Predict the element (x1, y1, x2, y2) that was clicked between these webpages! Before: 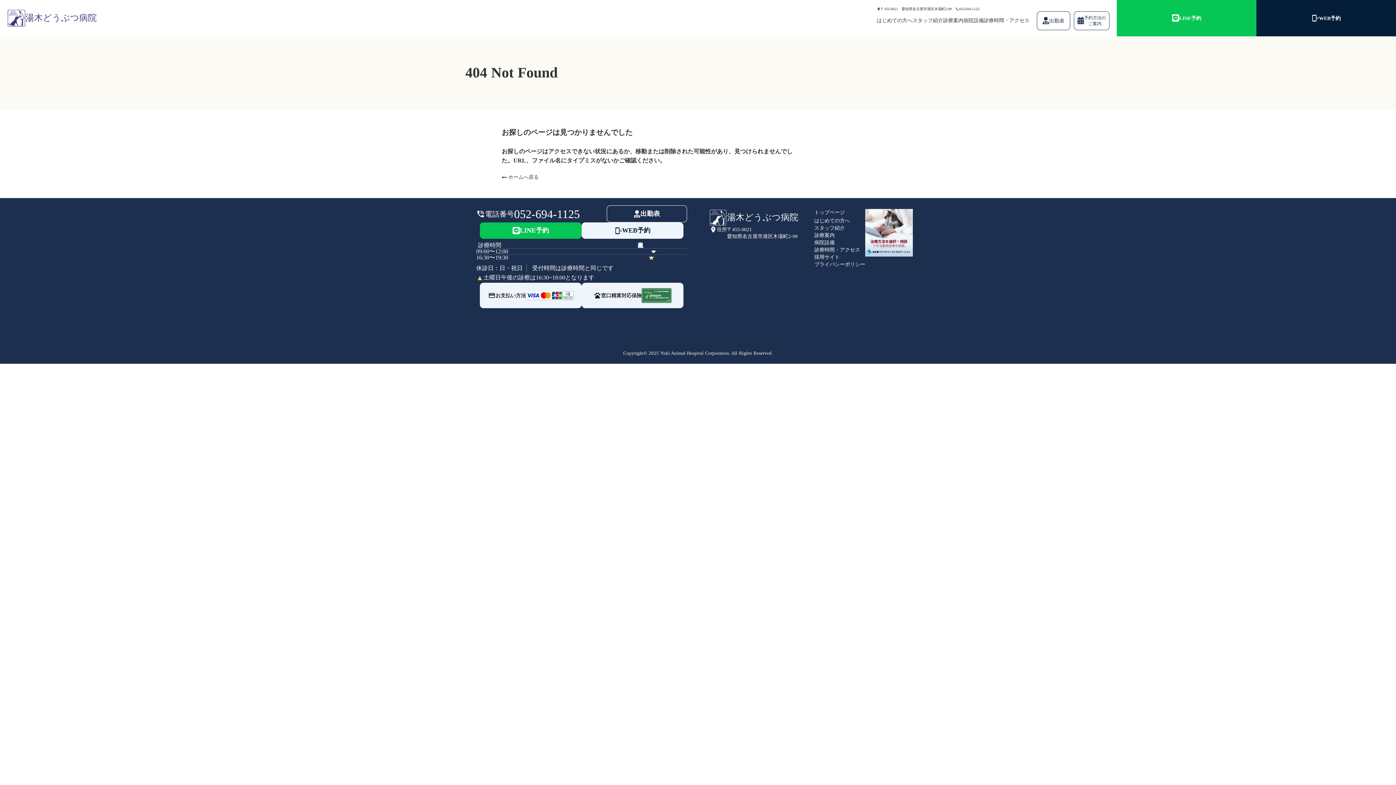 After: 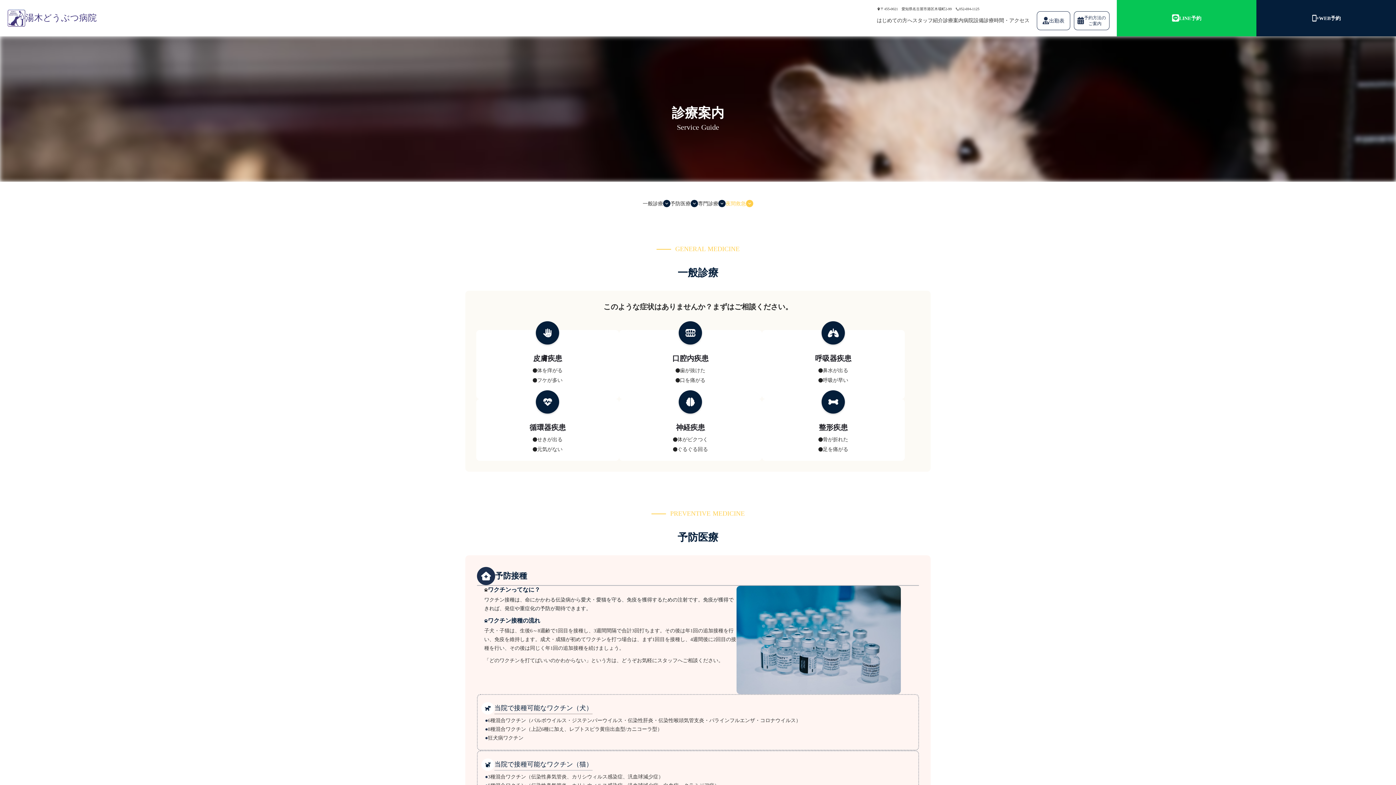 Action: bbox: (814, 232, 834, 238) label: 診療案内